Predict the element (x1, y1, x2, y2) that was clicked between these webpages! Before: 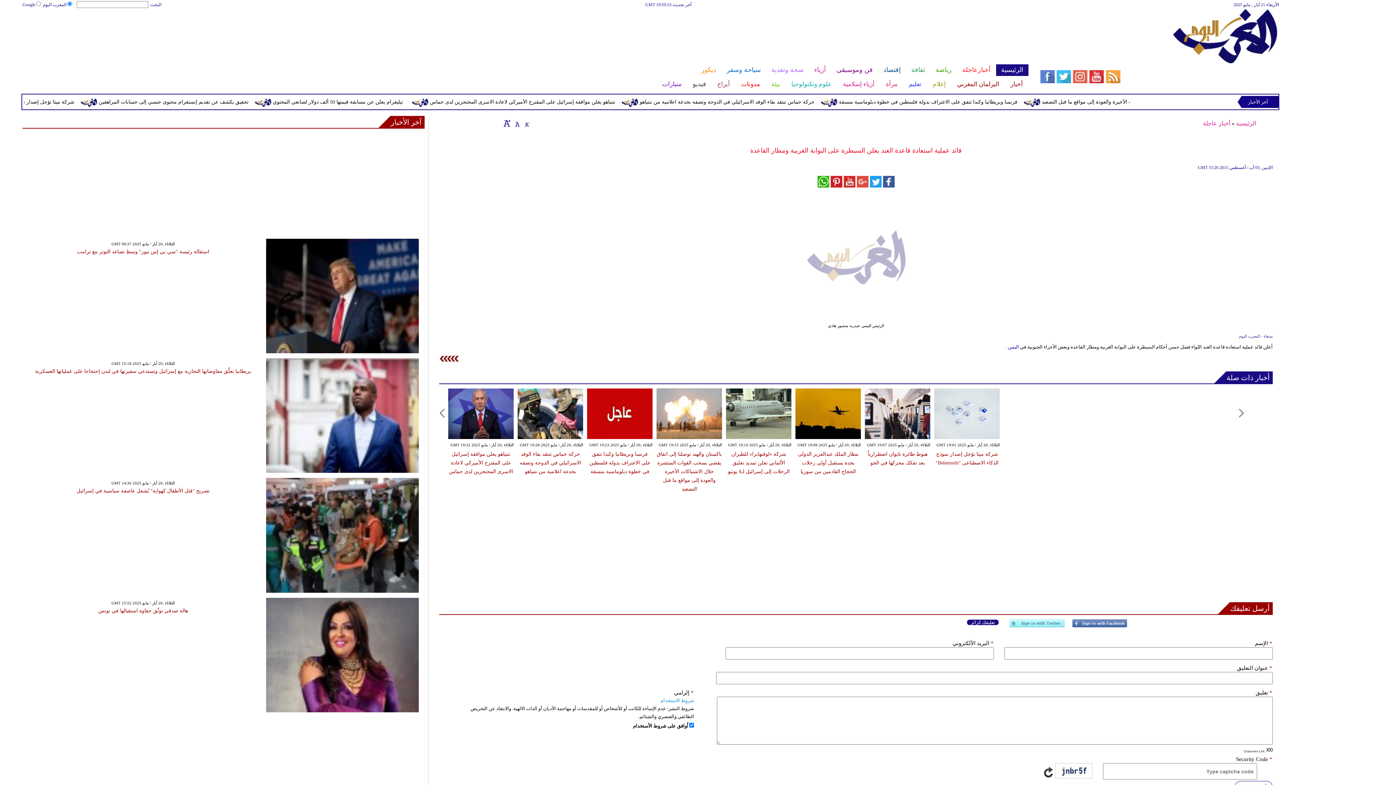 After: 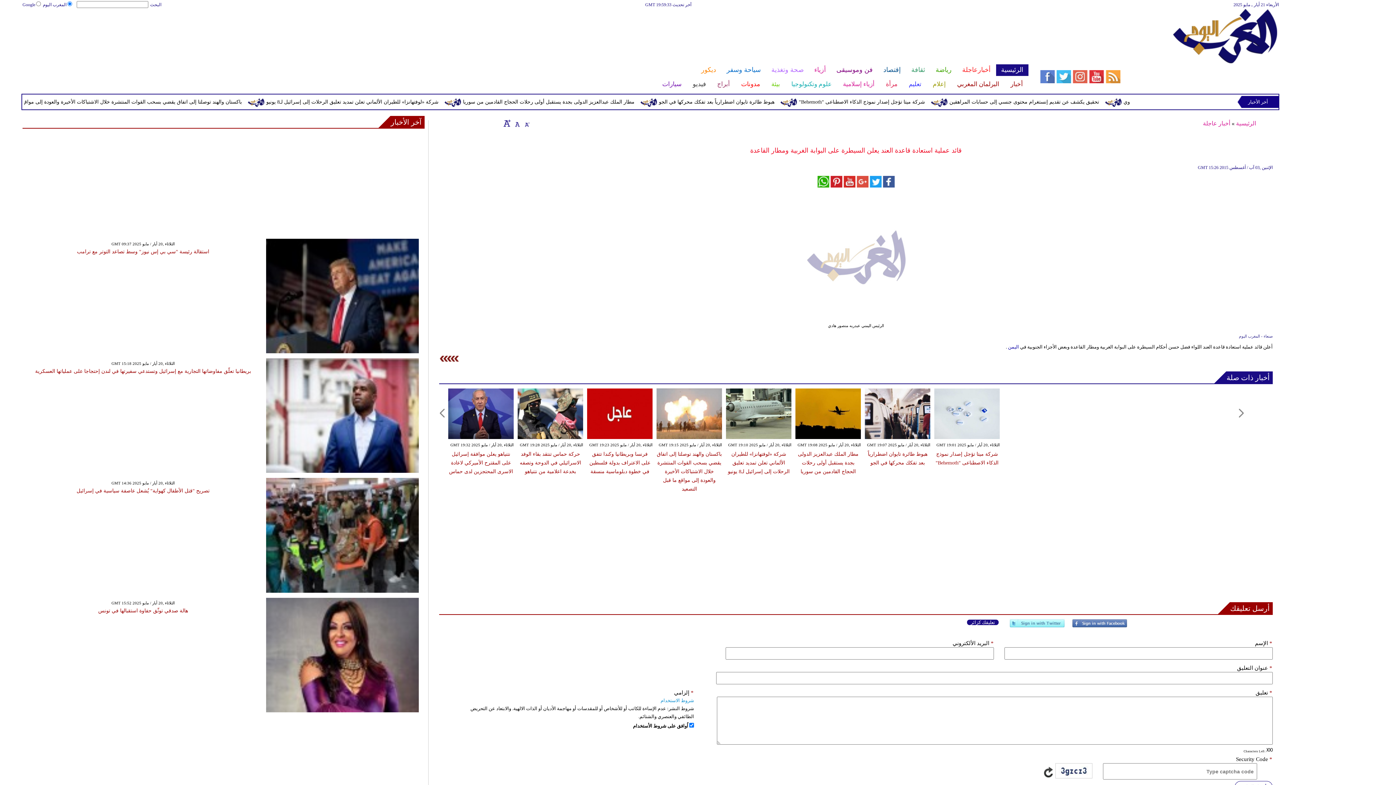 Action: bbox: (1042, 775, 1054, 779)